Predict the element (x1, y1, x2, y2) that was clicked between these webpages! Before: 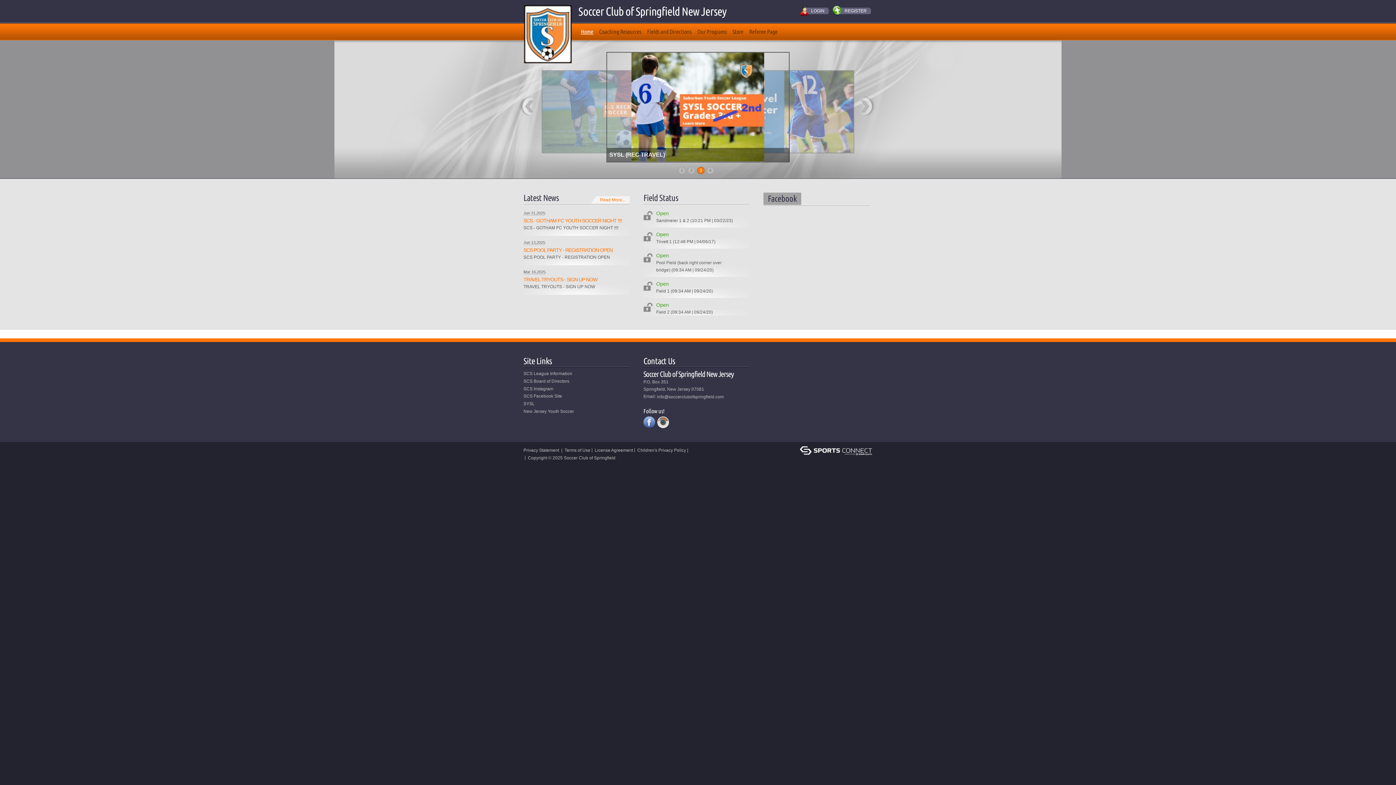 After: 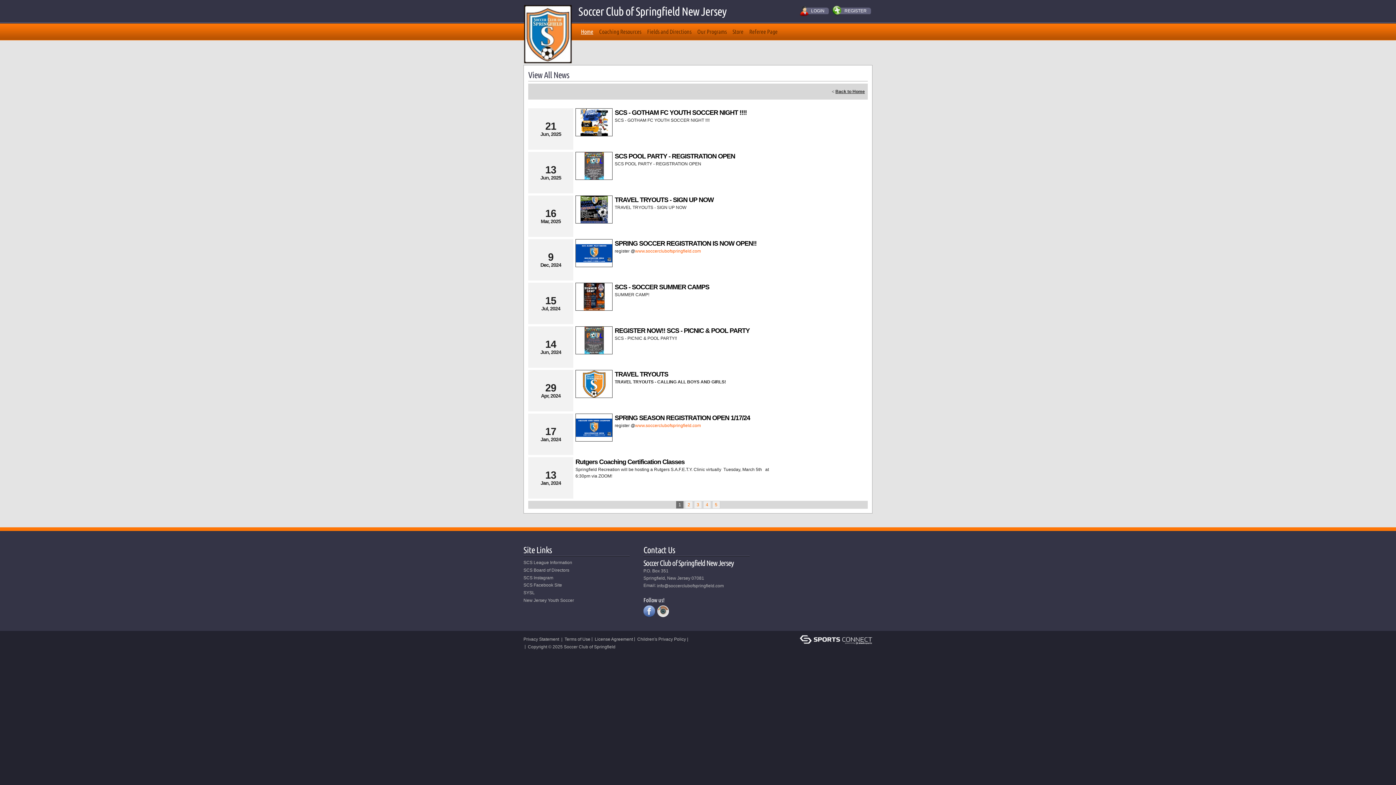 Action: label: Read More... bbox: (600, 197, 625, 202)